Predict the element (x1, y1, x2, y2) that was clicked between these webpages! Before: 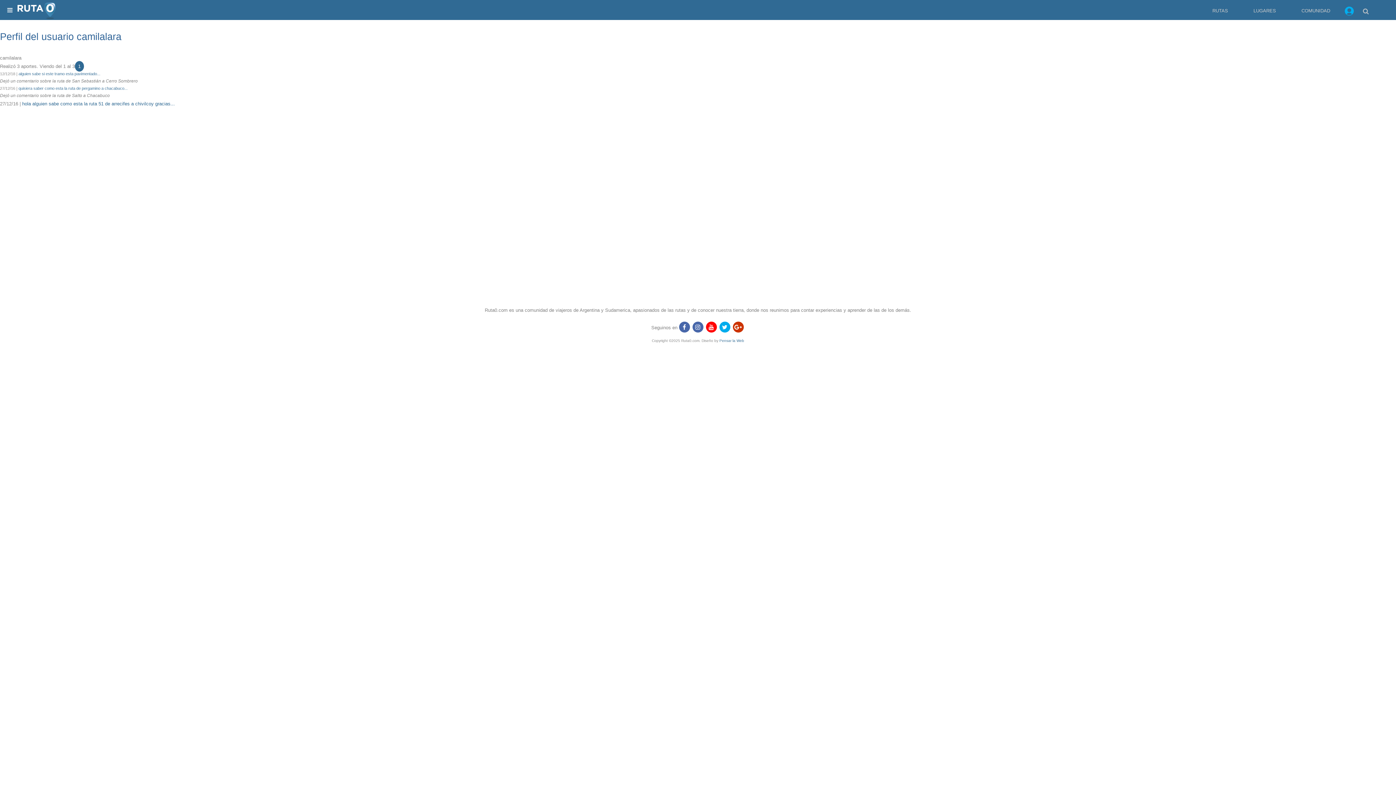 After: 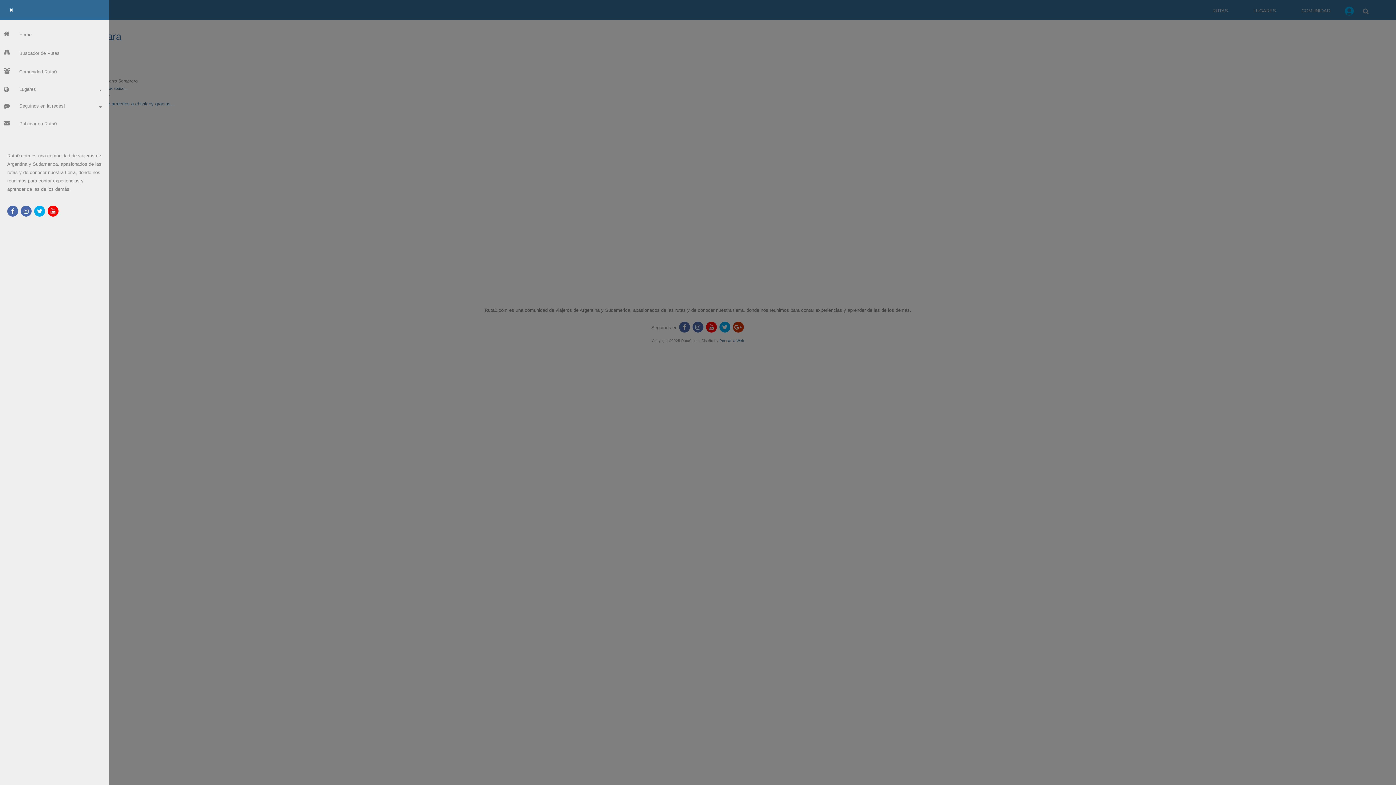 Action: bbox: (1, 0, 18, 20)